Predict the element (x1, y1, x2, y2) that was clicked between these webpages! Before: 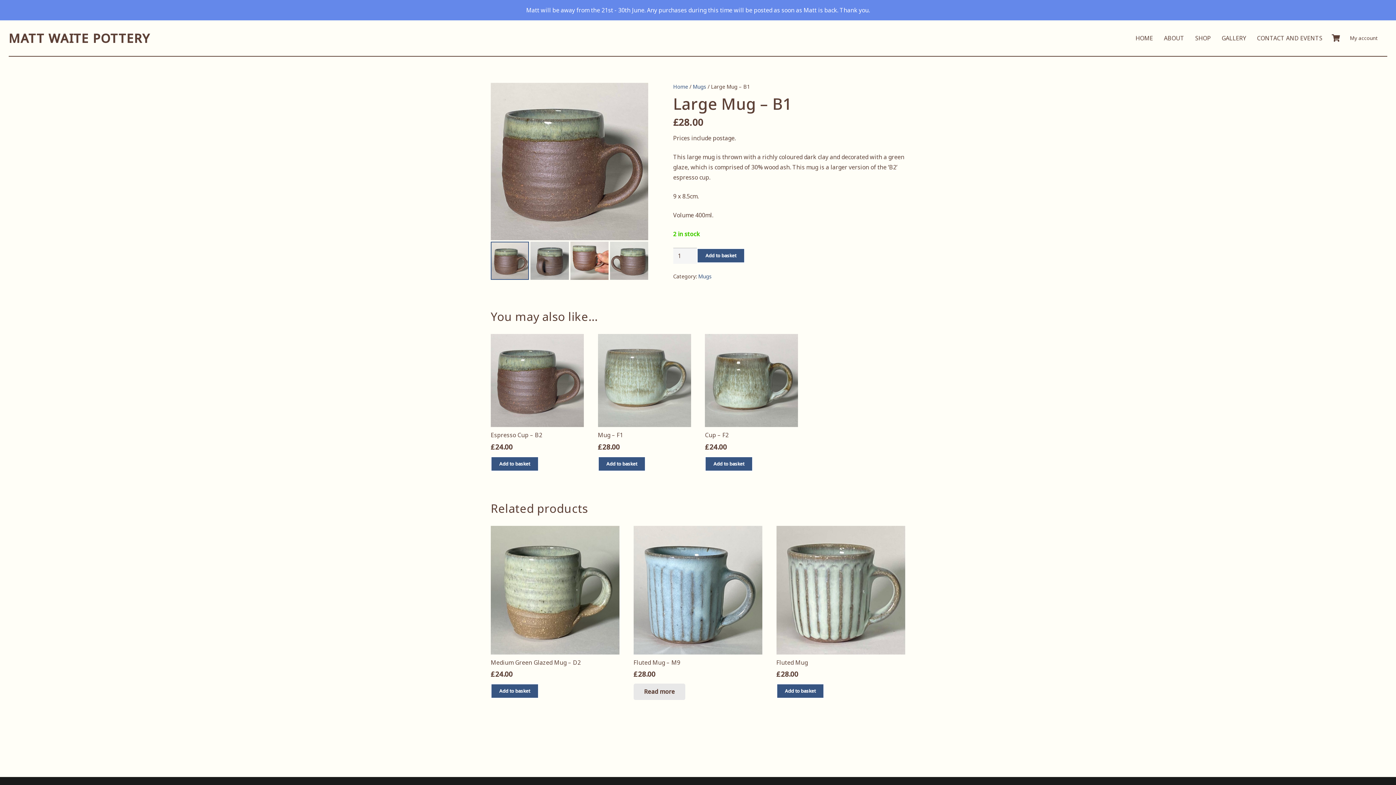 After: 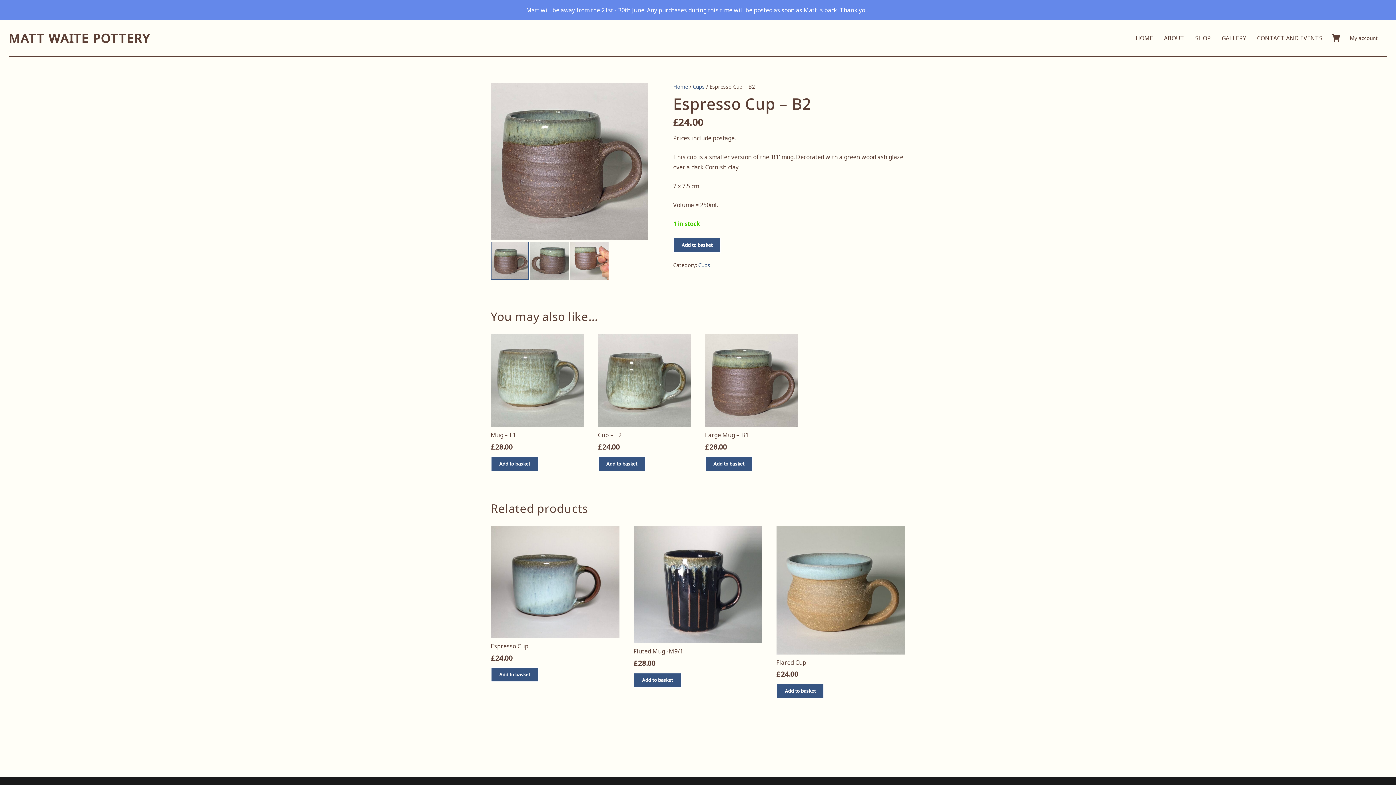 Action: label: Espresso Cup – B2
£24.00 bbox: (490, 334, 584, 451)